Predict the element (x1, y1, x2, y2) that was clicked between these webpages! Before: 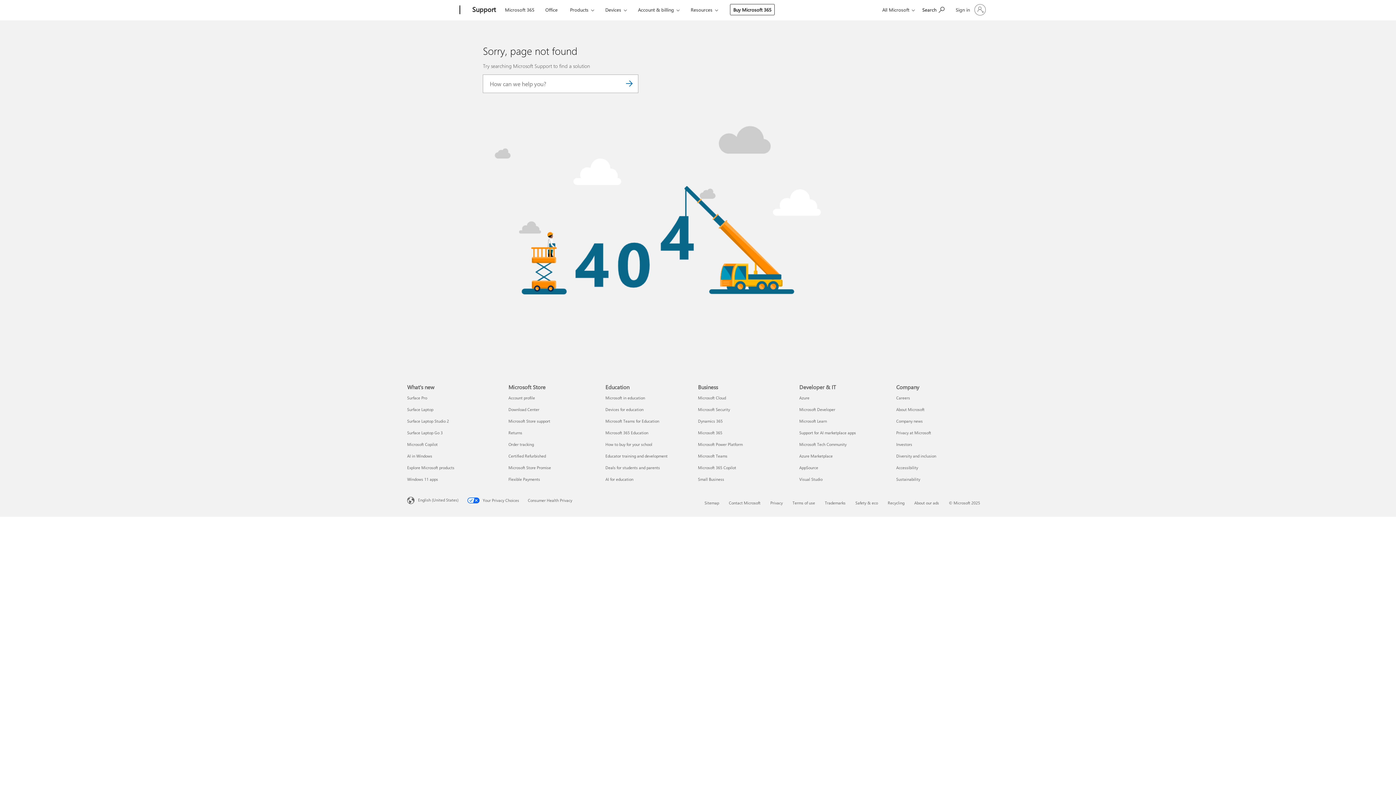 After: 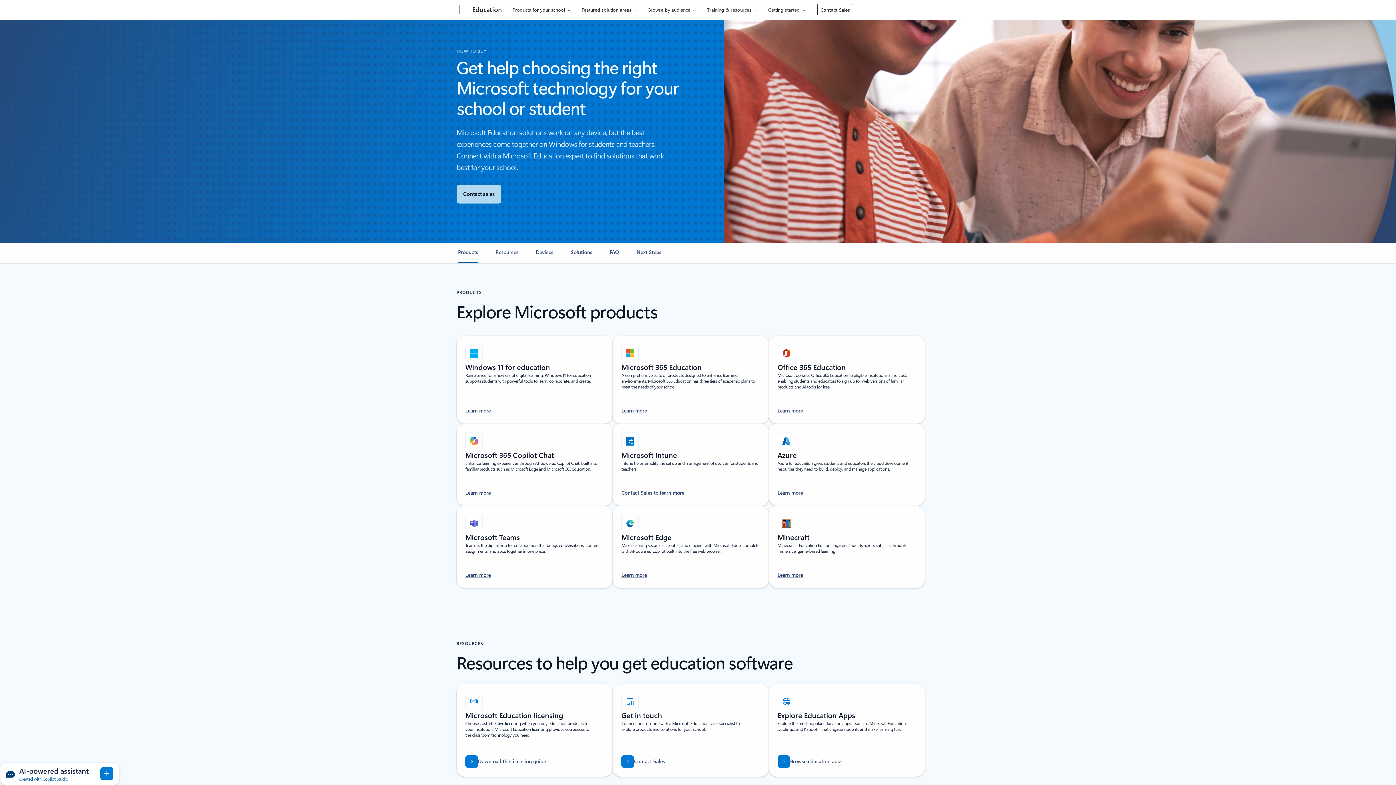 Action: label: How to buy for your school Education bbox: (605, 441, 652, 447)